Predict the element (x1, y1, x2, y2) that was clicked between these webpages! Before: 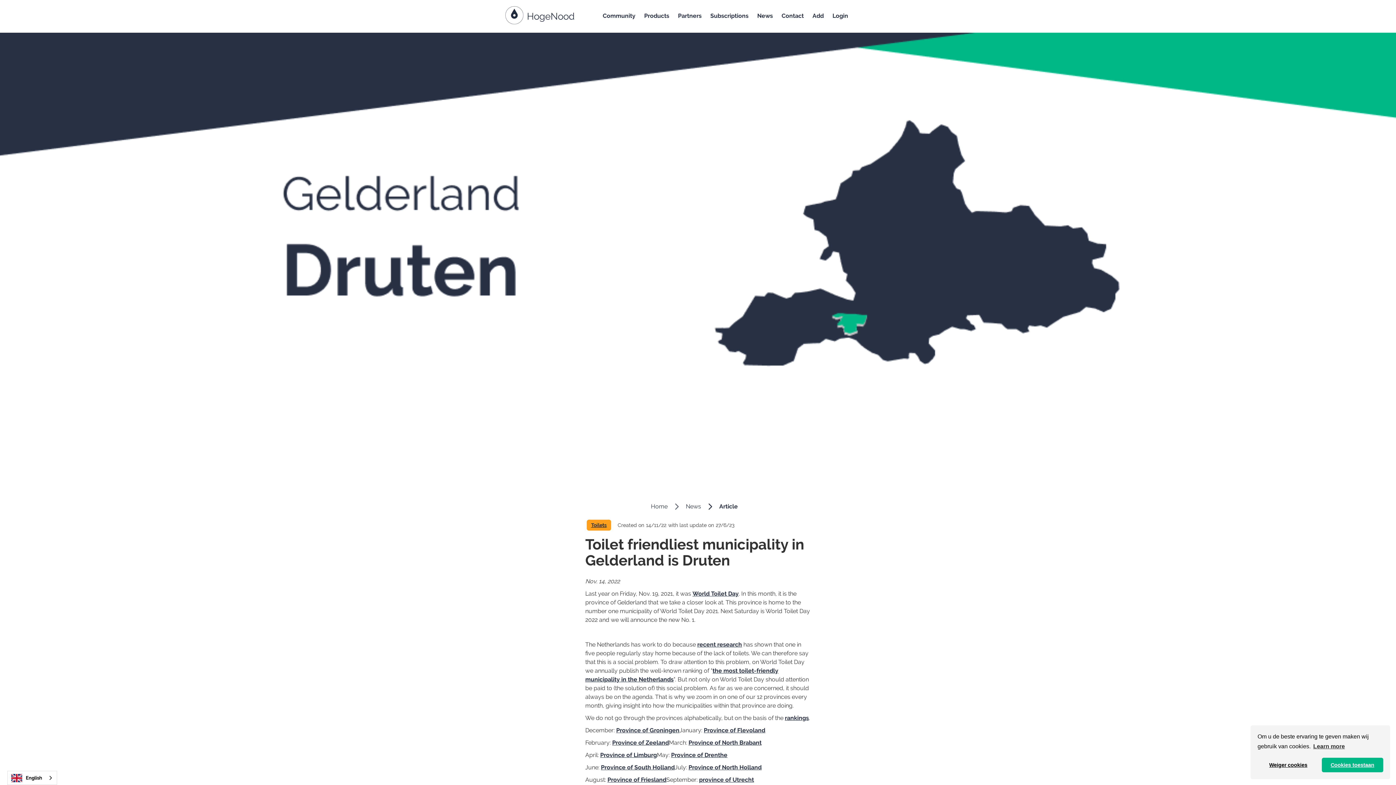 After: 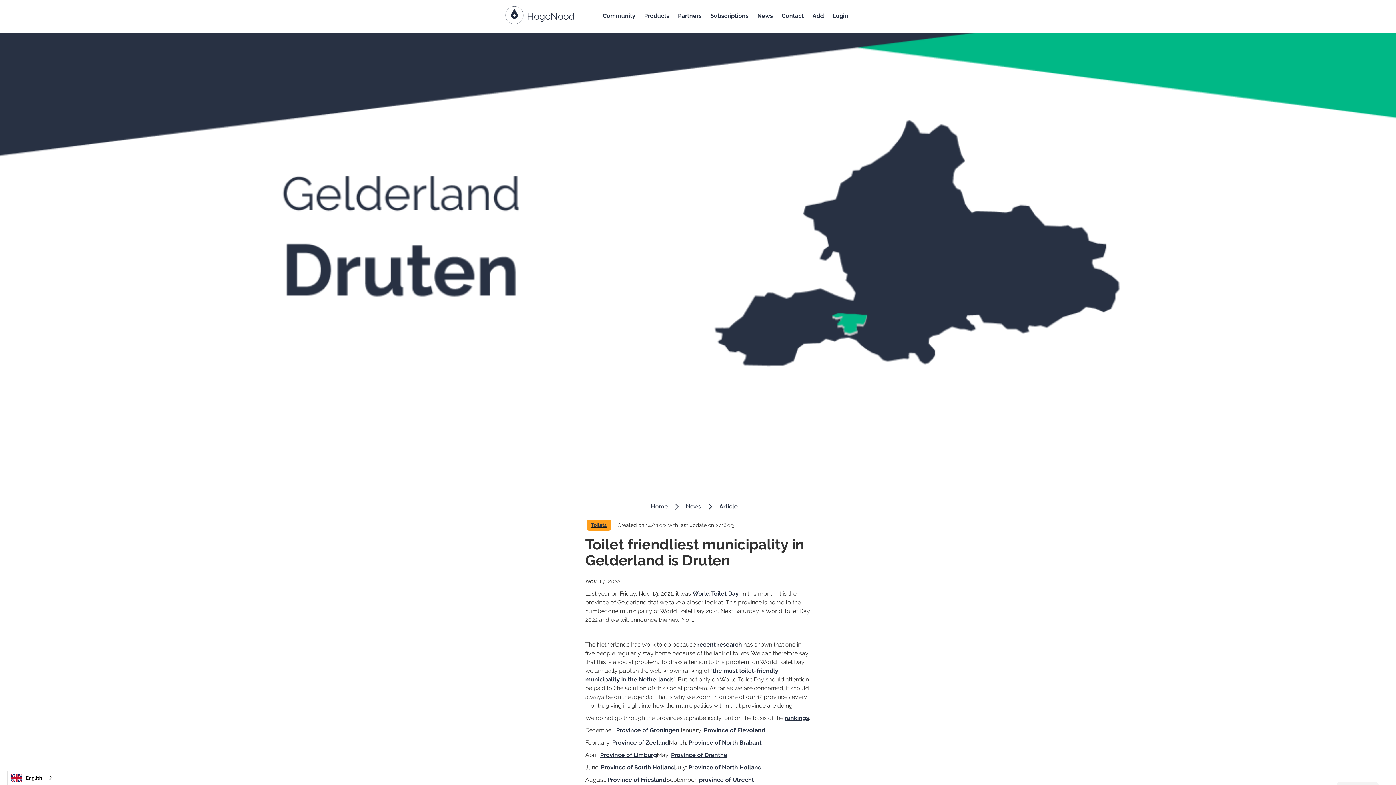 Action: bbox: (1257, 758, 1319, 772) label: deny cookies